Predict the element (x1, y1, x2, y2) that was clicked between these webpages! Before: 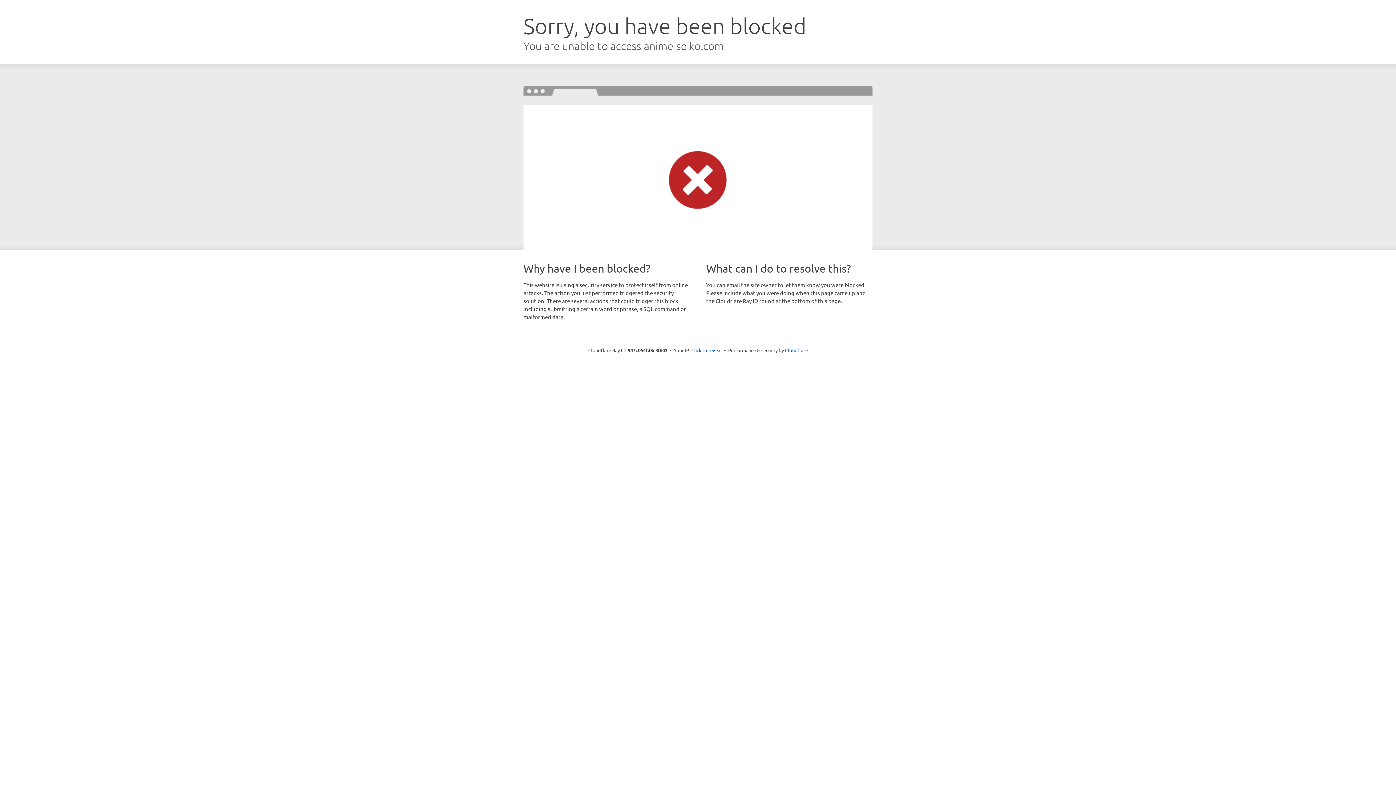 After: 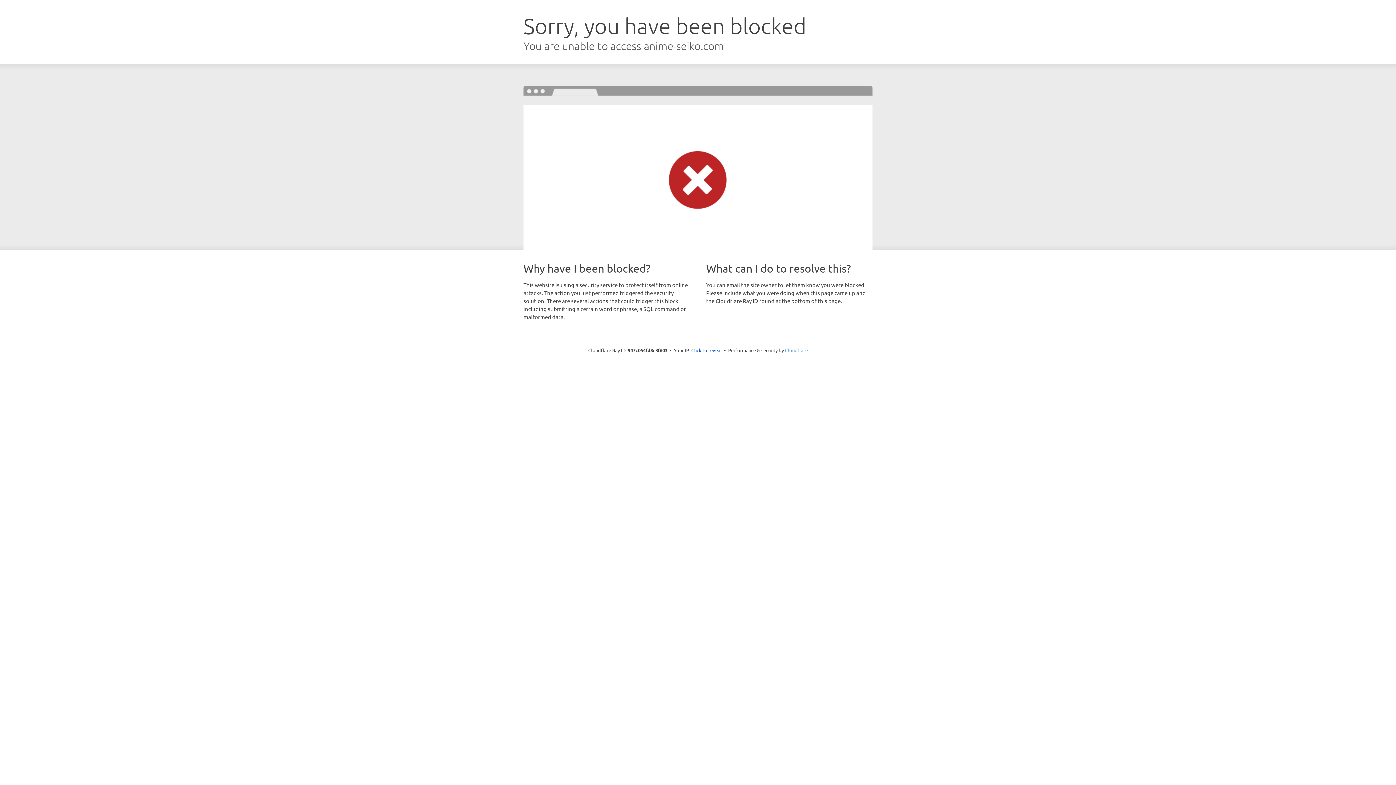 Action: label: Cloudflare bbox: (785, 347, 808, 353)